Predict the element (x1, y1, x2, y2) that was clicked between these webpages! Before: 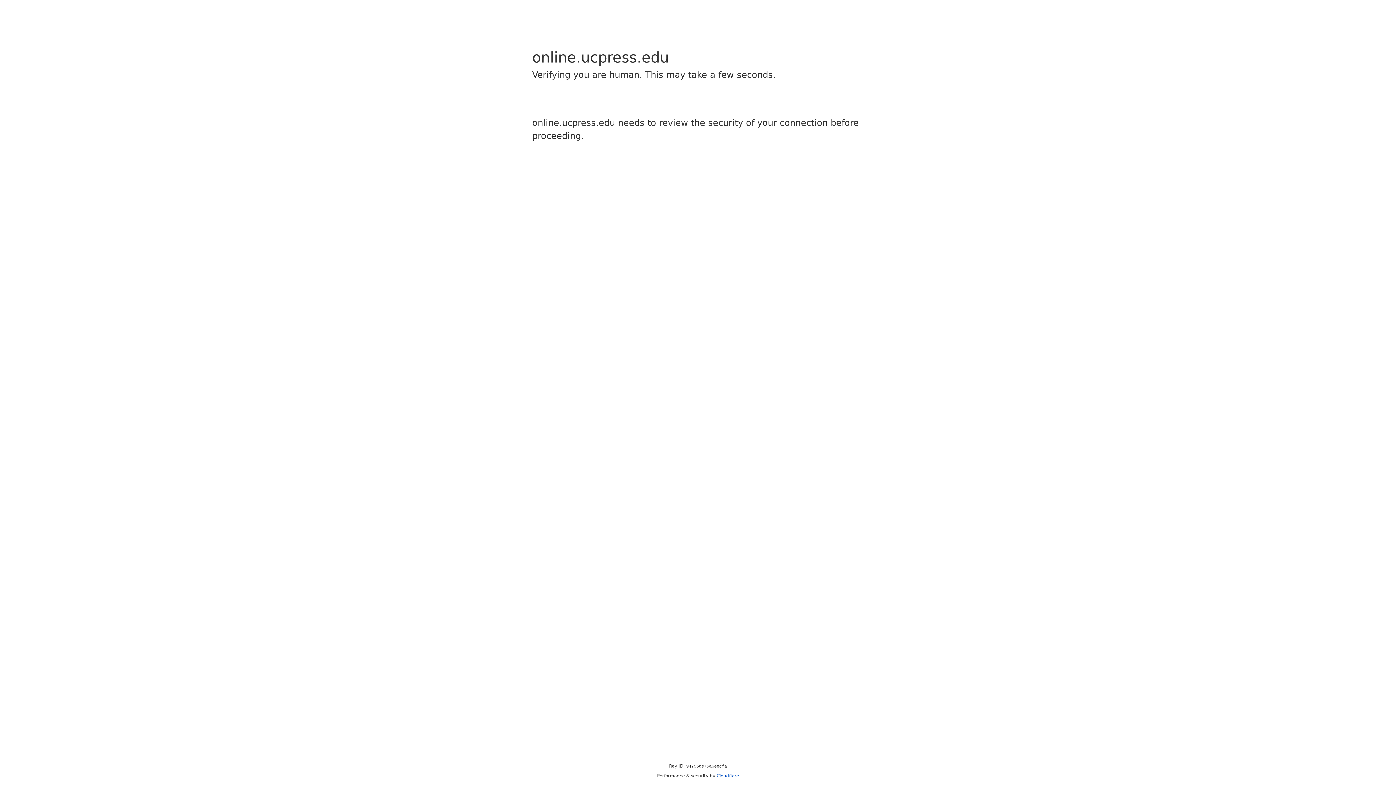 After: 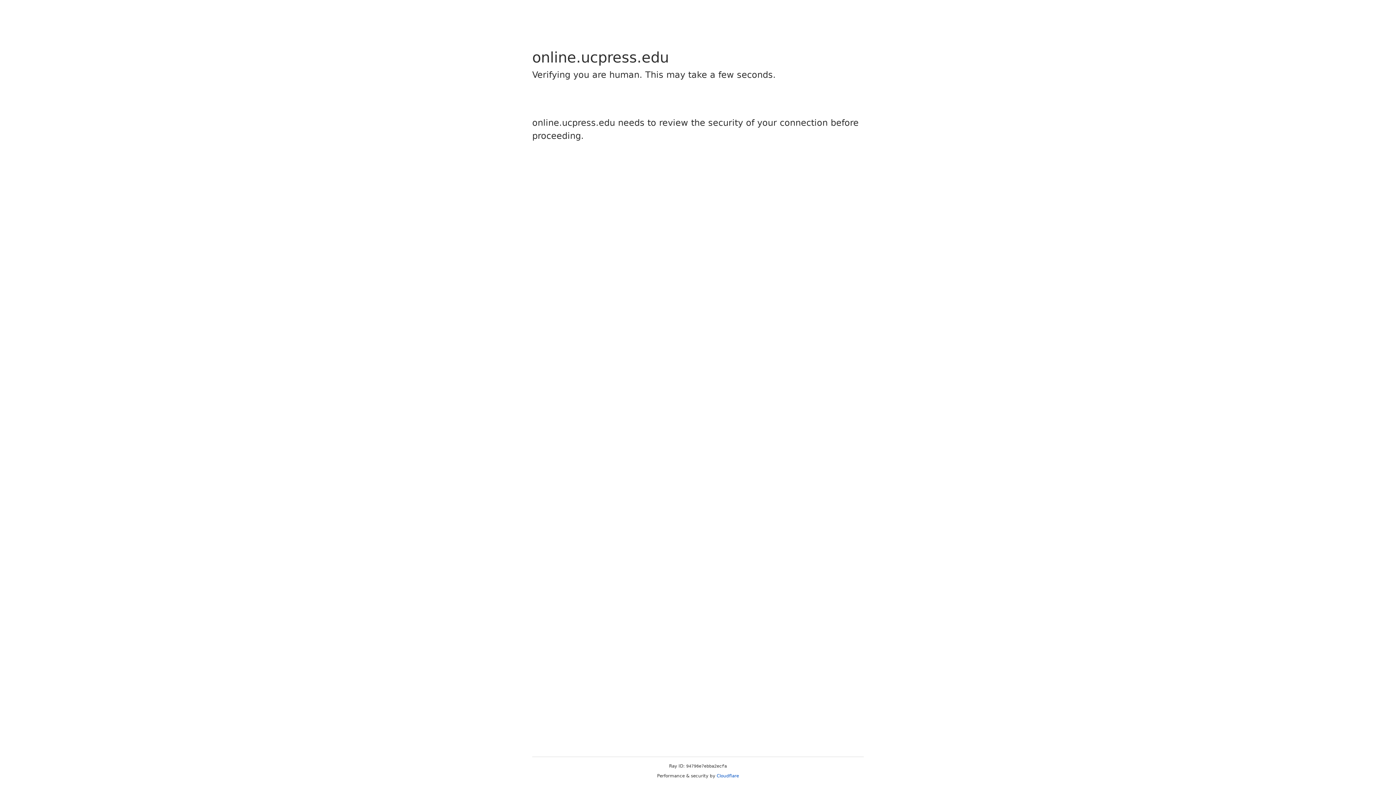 Action: label: Cloudflare bbox: (716, 773, 739, 778)